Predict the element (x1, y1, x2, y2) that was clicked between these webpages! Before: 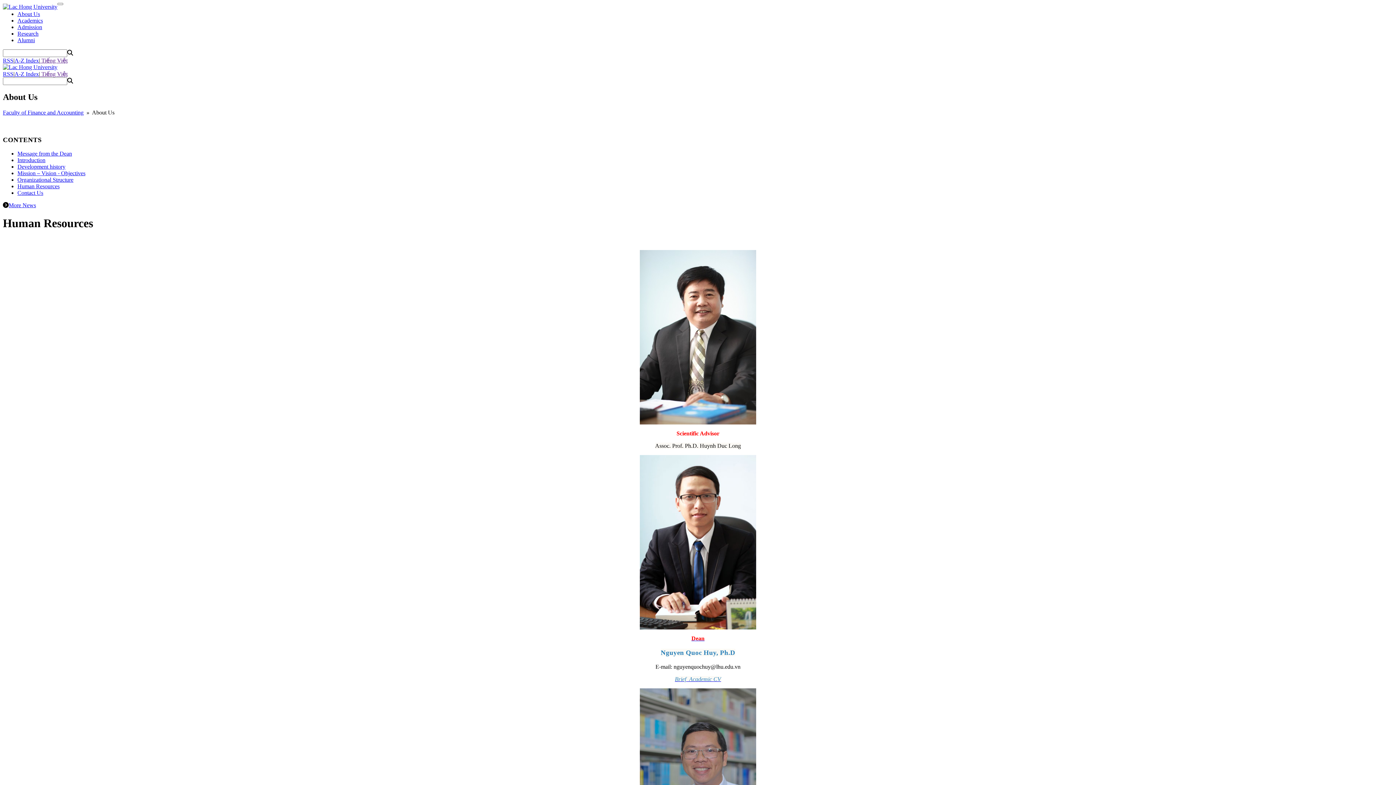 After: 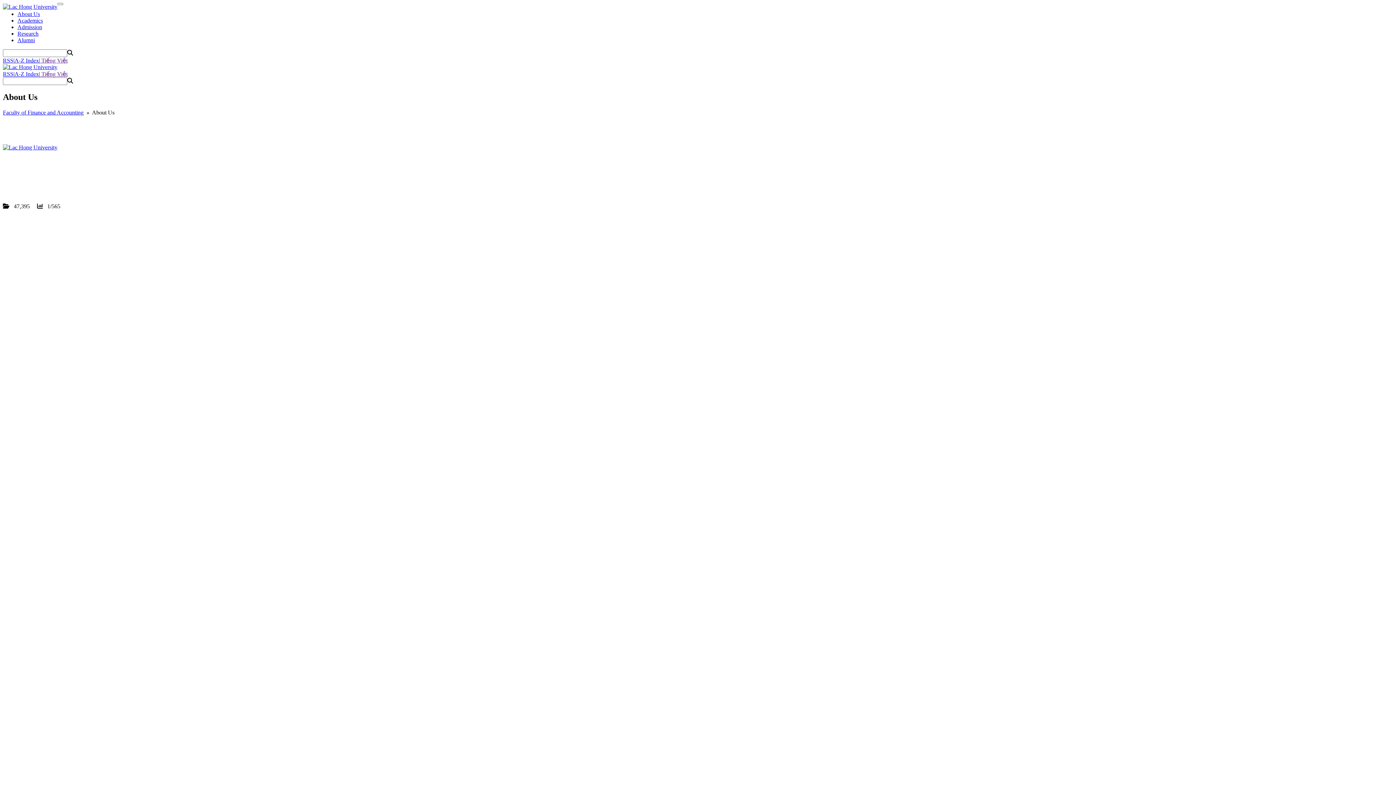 Action: bbox: (8, 202, 36, 208) label: More News